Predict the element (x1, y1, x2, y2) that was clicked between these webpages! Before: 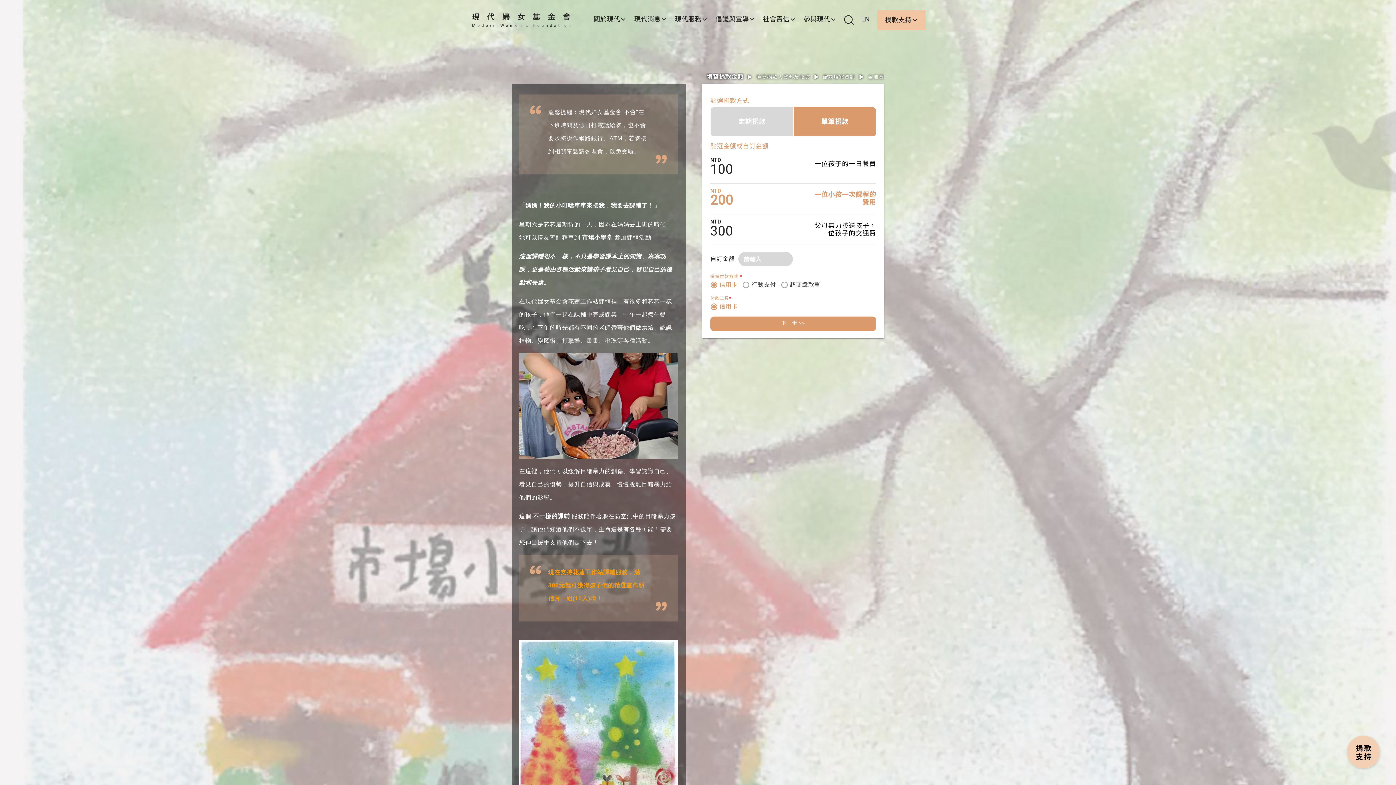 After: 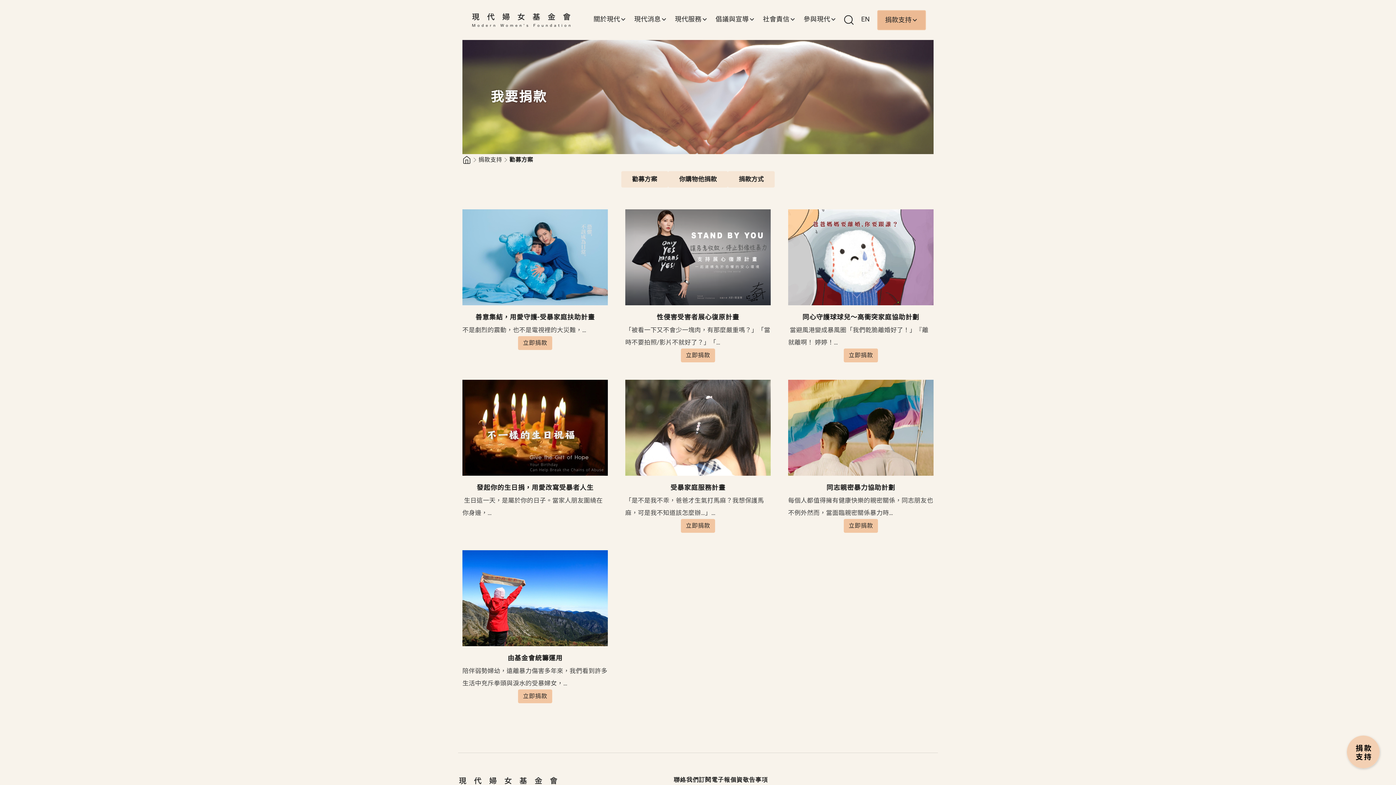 Action: bbox: (1337, 726, 1390, 780) label: 捐款支持